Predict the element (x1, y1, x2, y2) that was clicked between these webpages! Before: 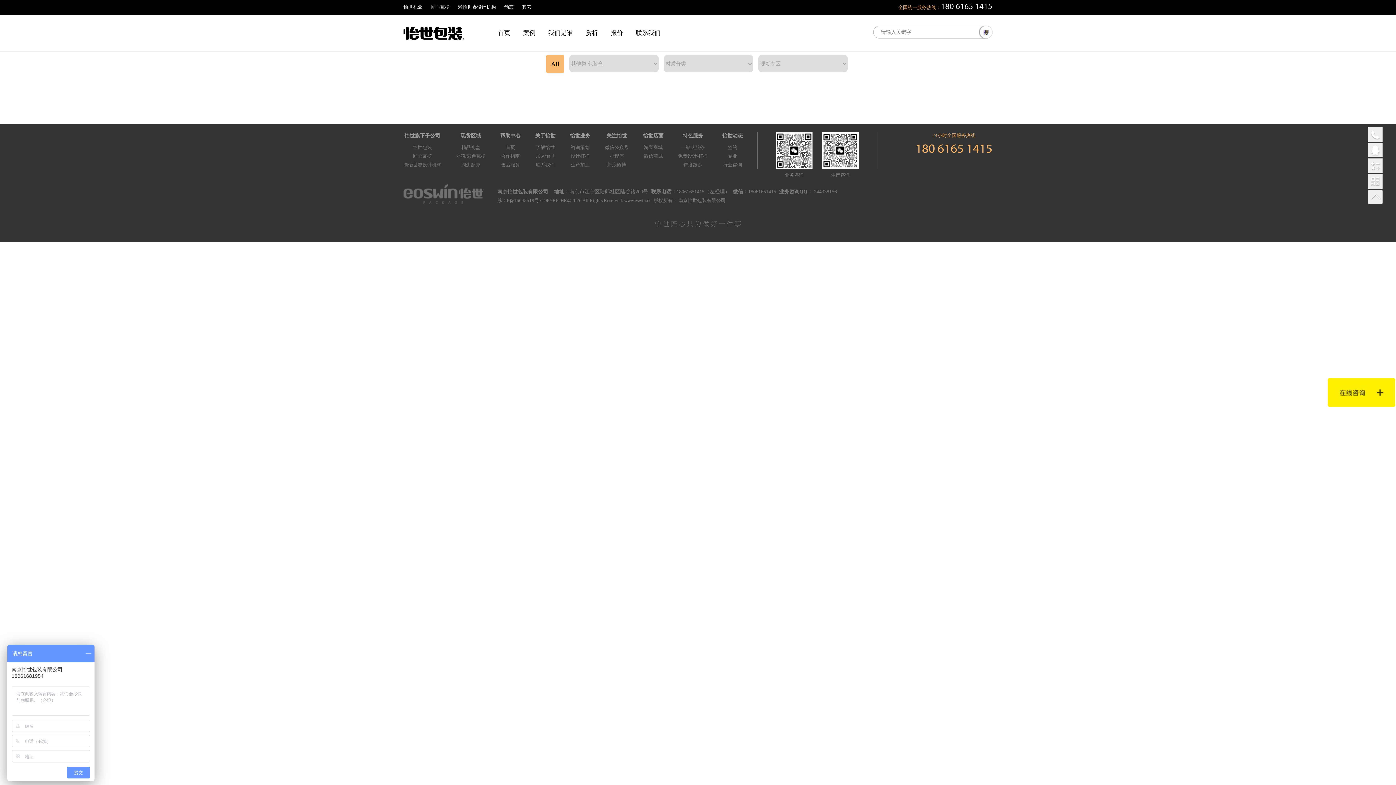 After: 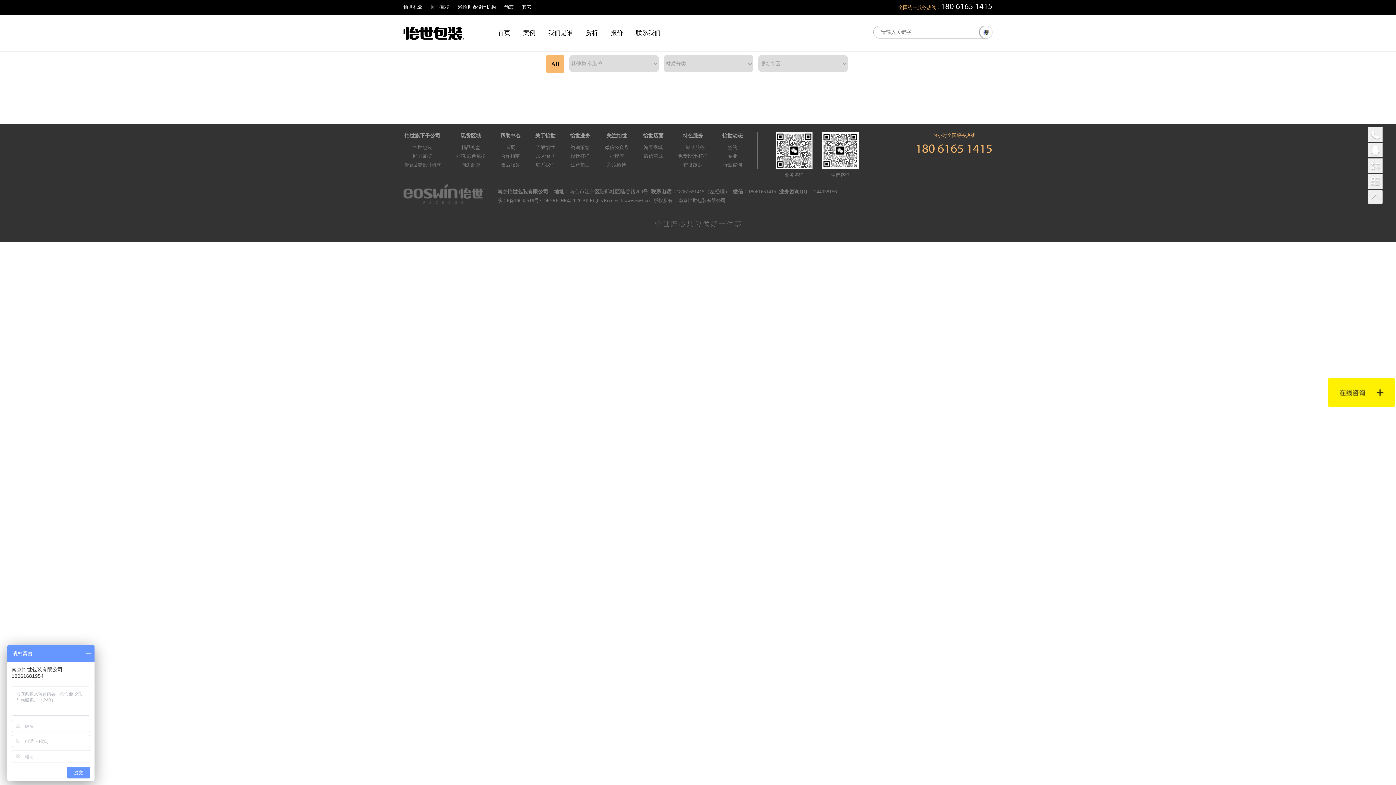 Action: bbox: (570, 133, 590, 138) label: 怡世业务